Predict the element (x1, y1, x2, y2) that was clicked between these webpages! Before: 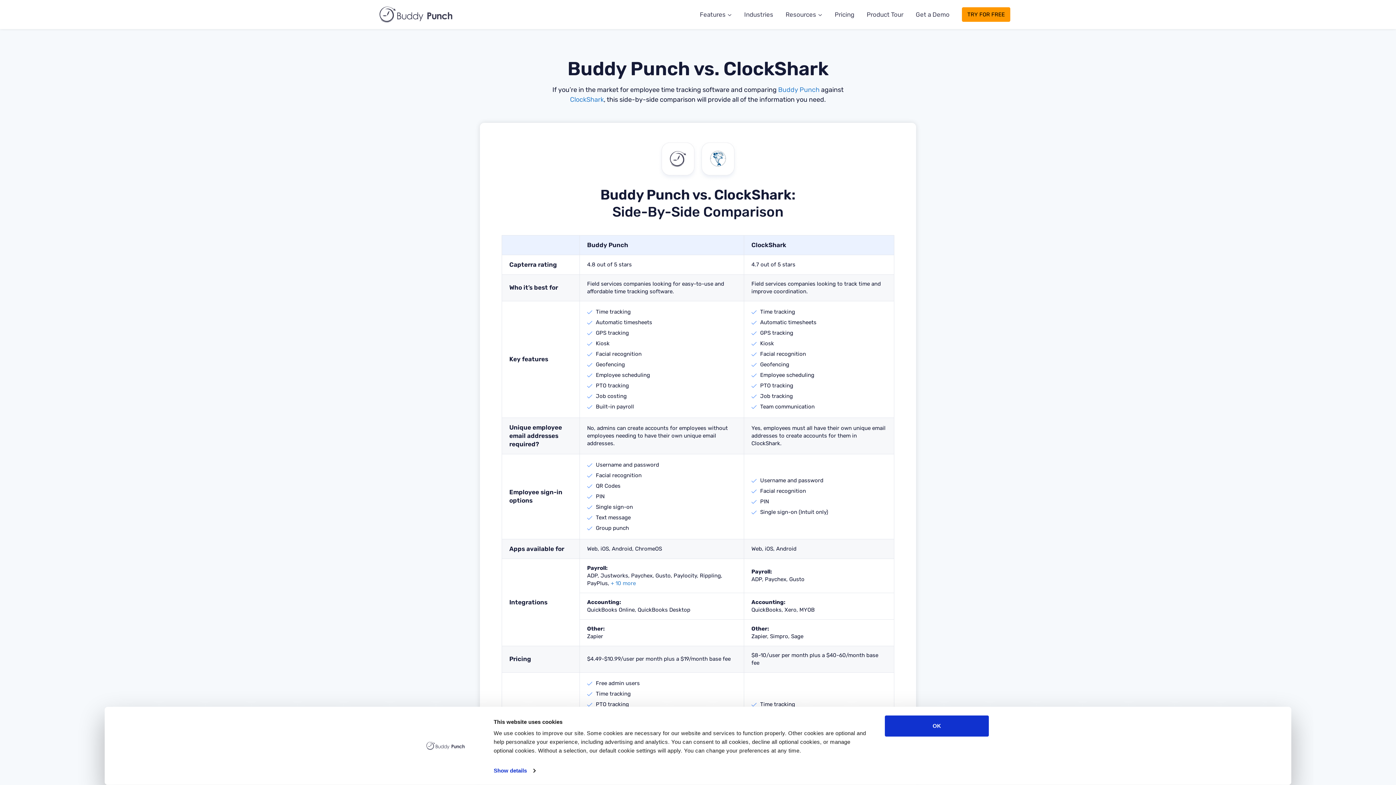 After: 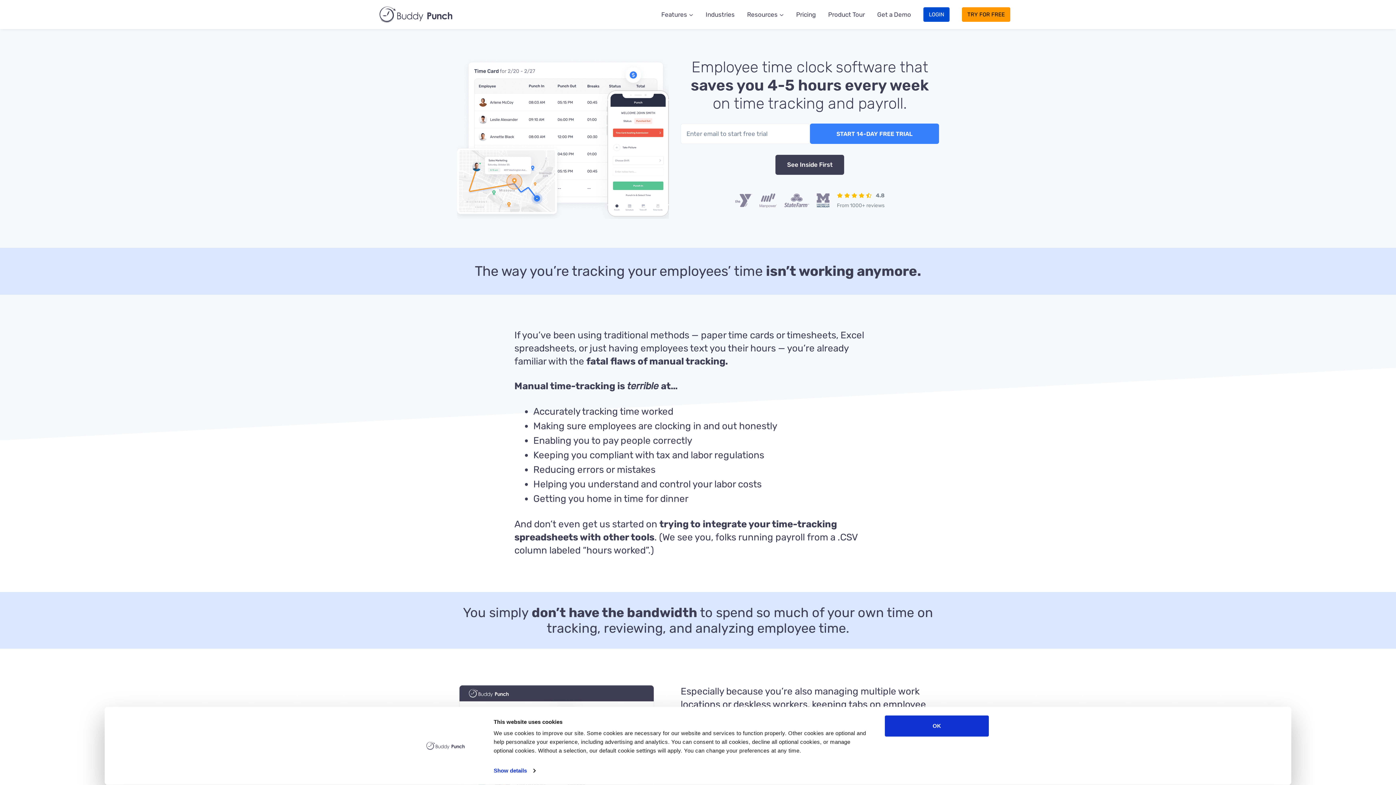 Action: bbox: (379, 6, 452, 22)